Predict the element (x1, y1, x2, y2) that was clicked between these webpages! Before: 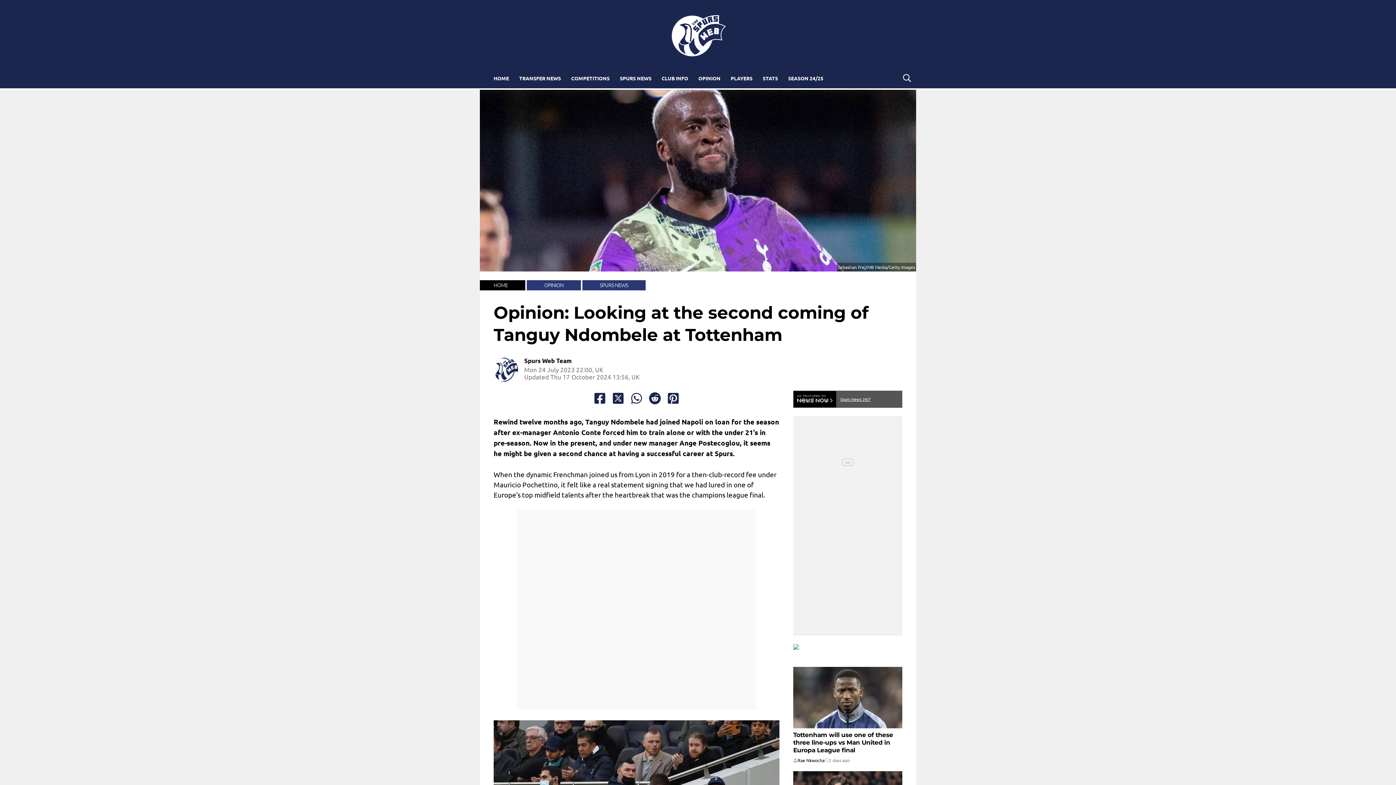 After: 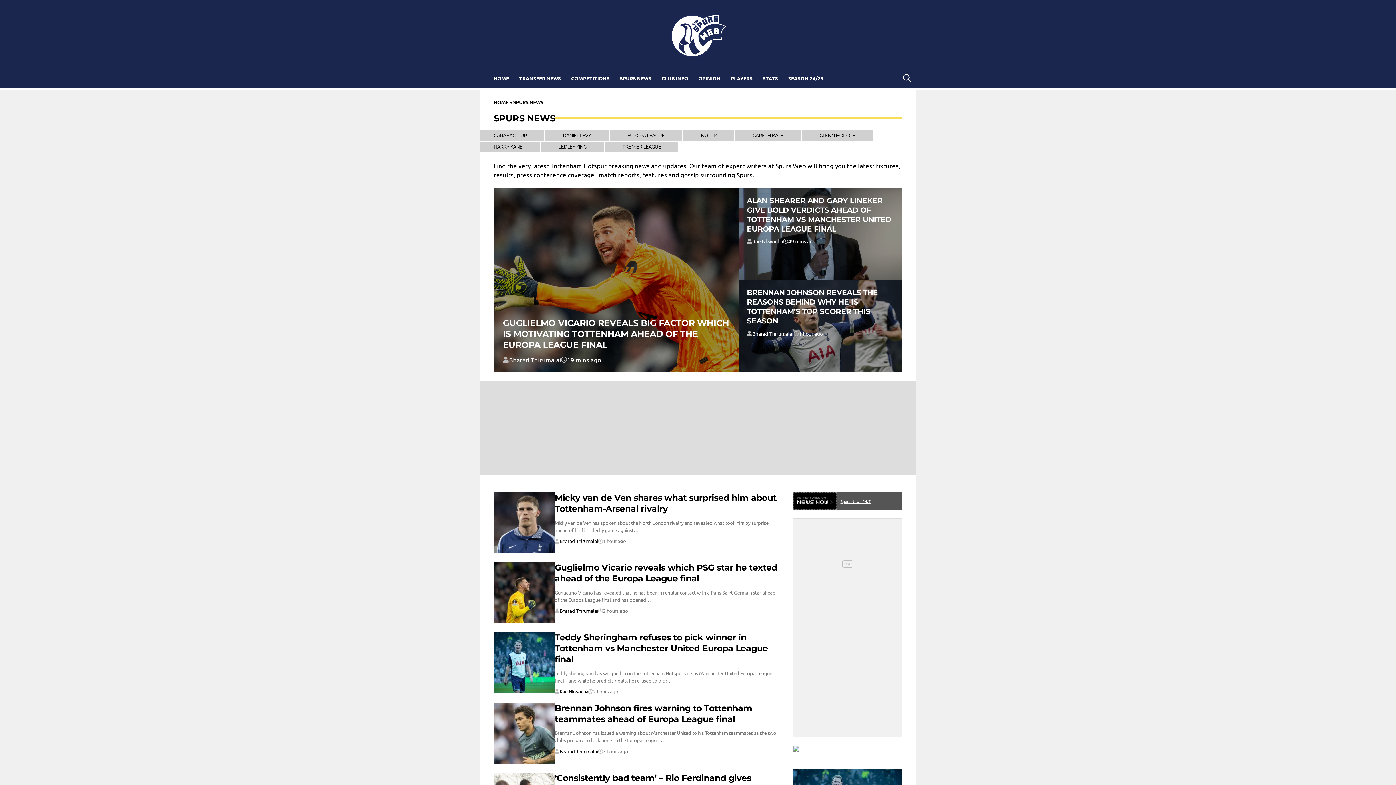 Action: bbox: (614, 71, 656, 84) label: SPURS NEWS